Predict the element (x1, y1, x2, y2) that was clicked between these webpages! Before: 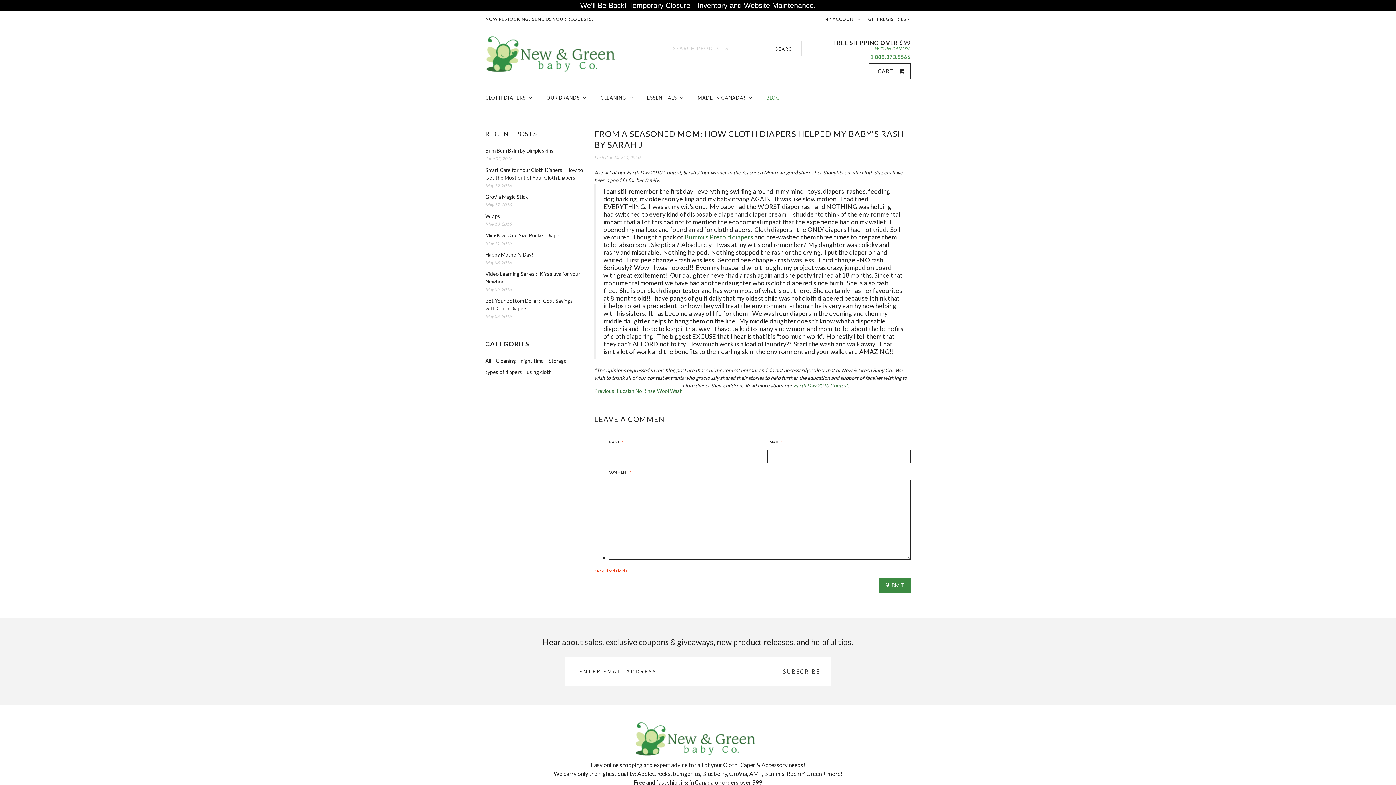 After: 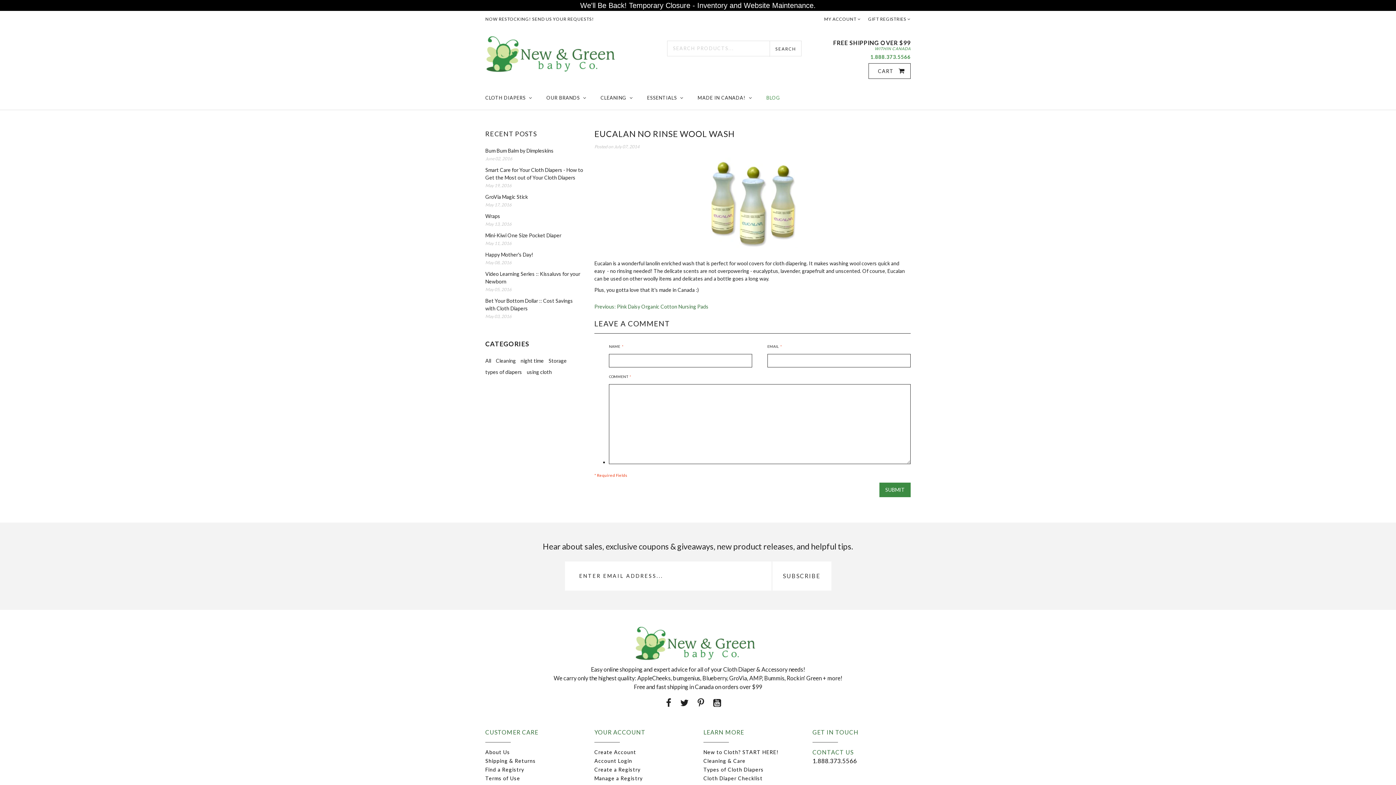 Action: label: Previous: Eucalan No Rinse Wool Wash bbox: (594, 387, 682, 394)